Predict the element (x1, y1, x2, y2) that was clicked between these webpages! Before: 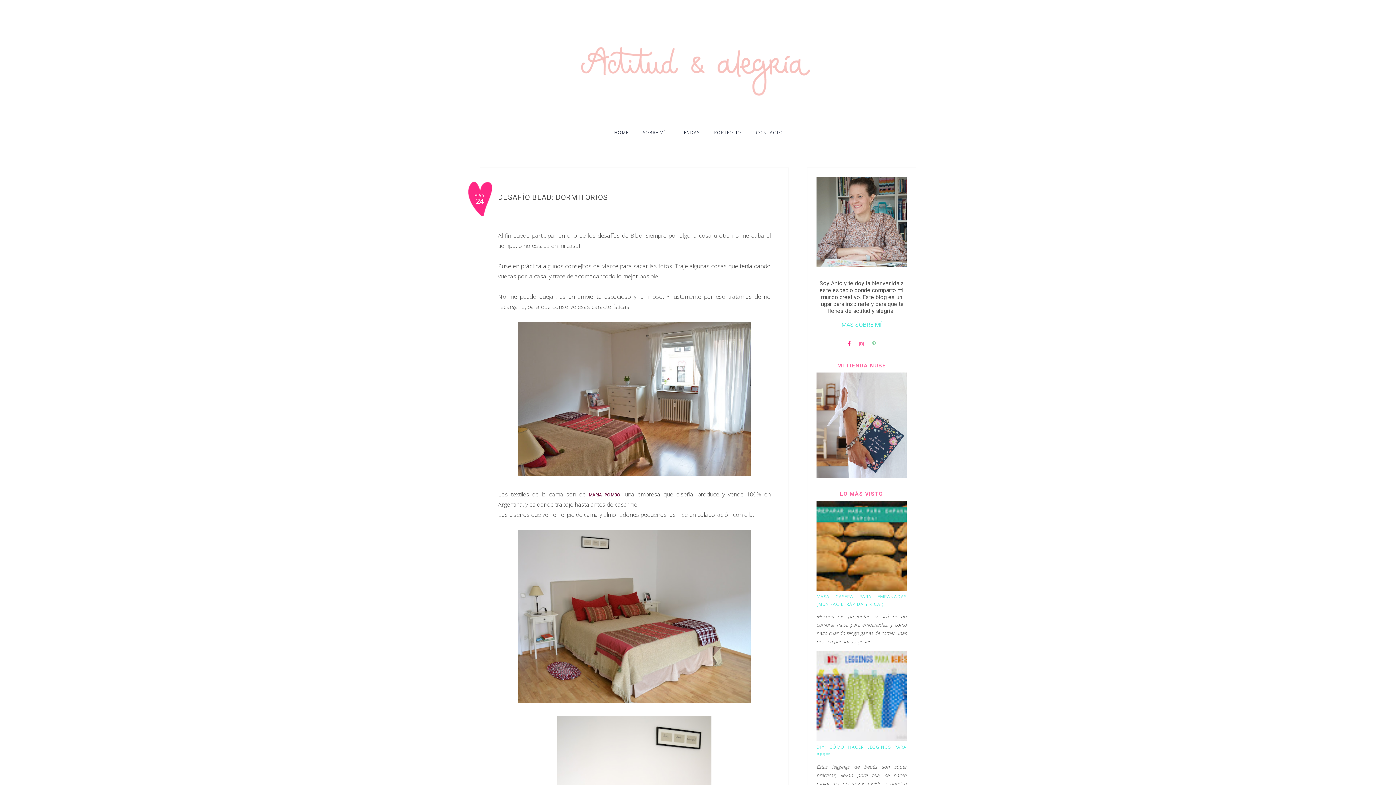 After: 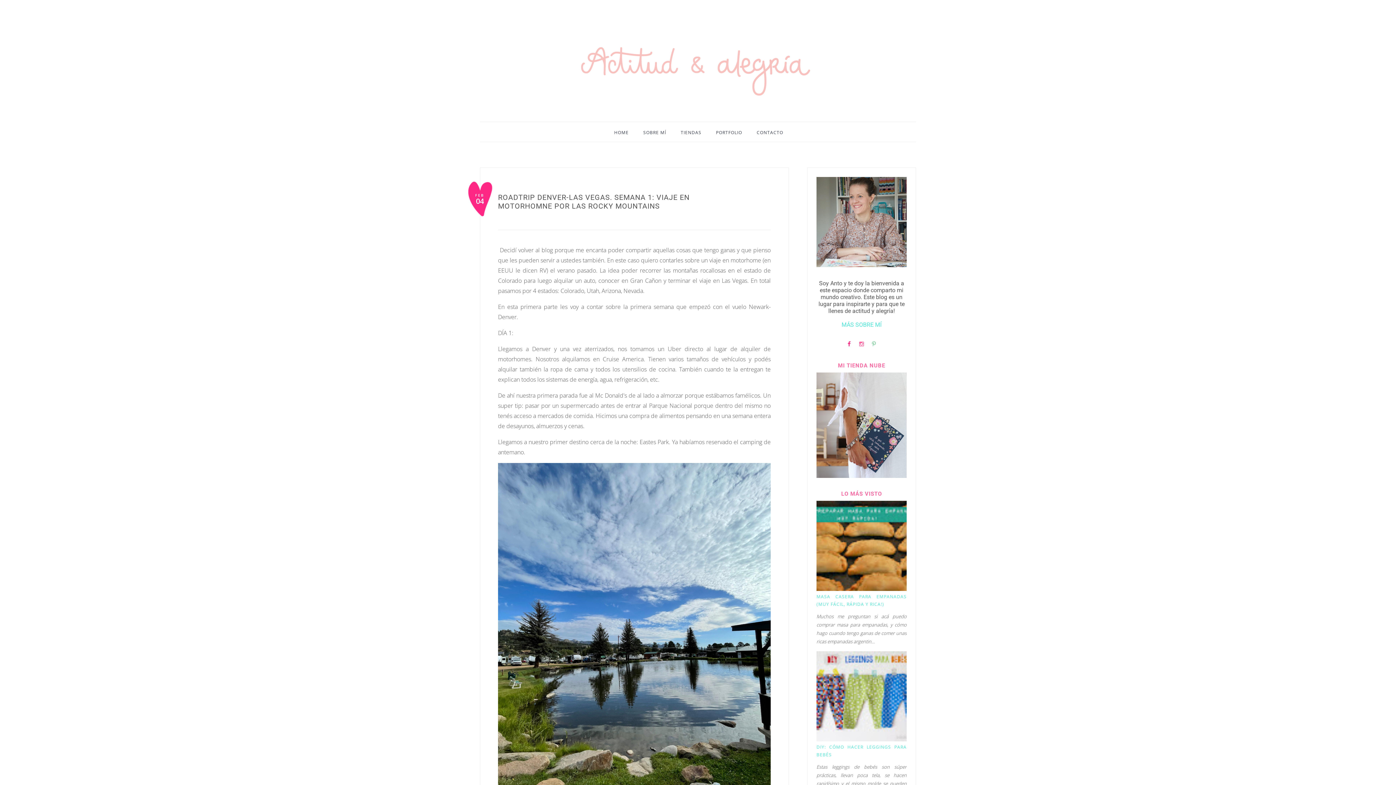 Action: bbox: (614, 129, 628, 135) label: HOME